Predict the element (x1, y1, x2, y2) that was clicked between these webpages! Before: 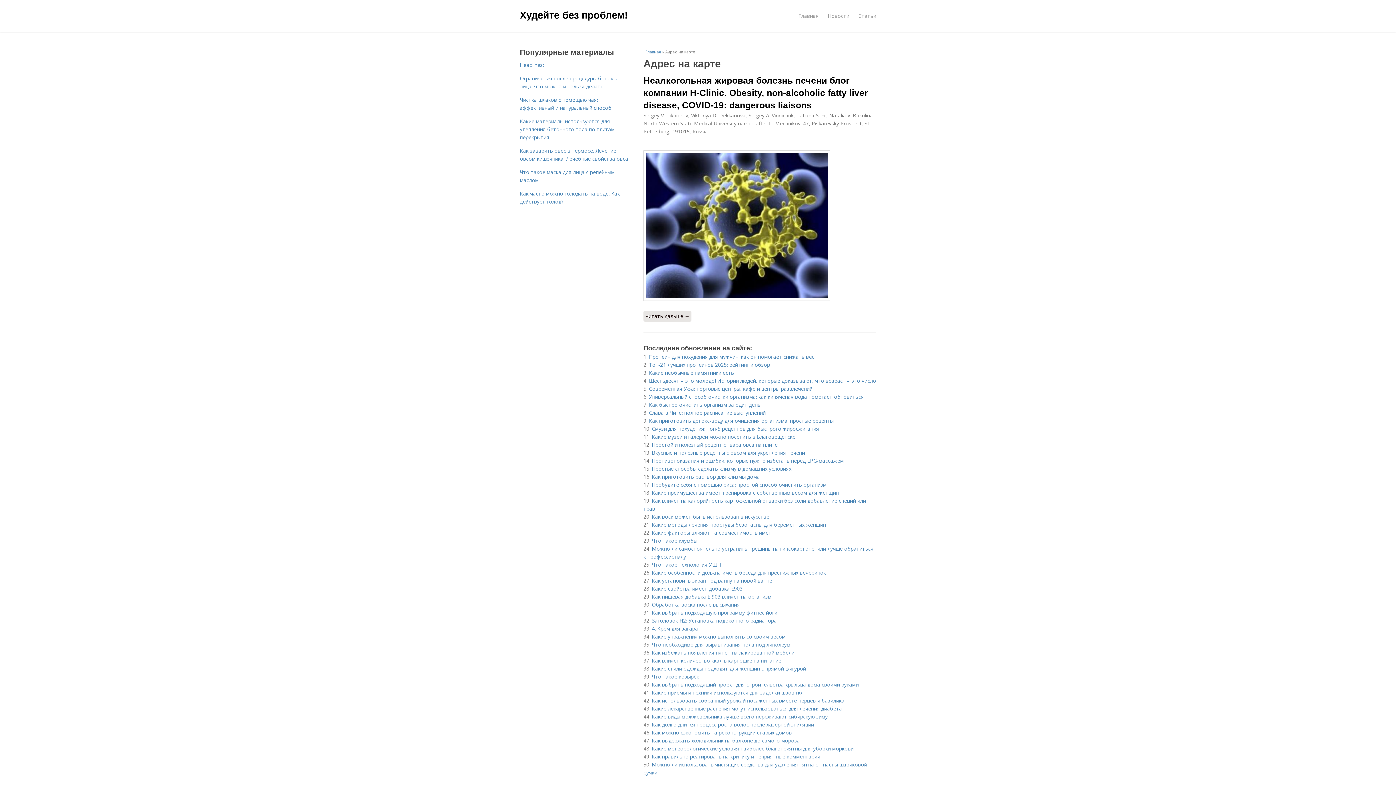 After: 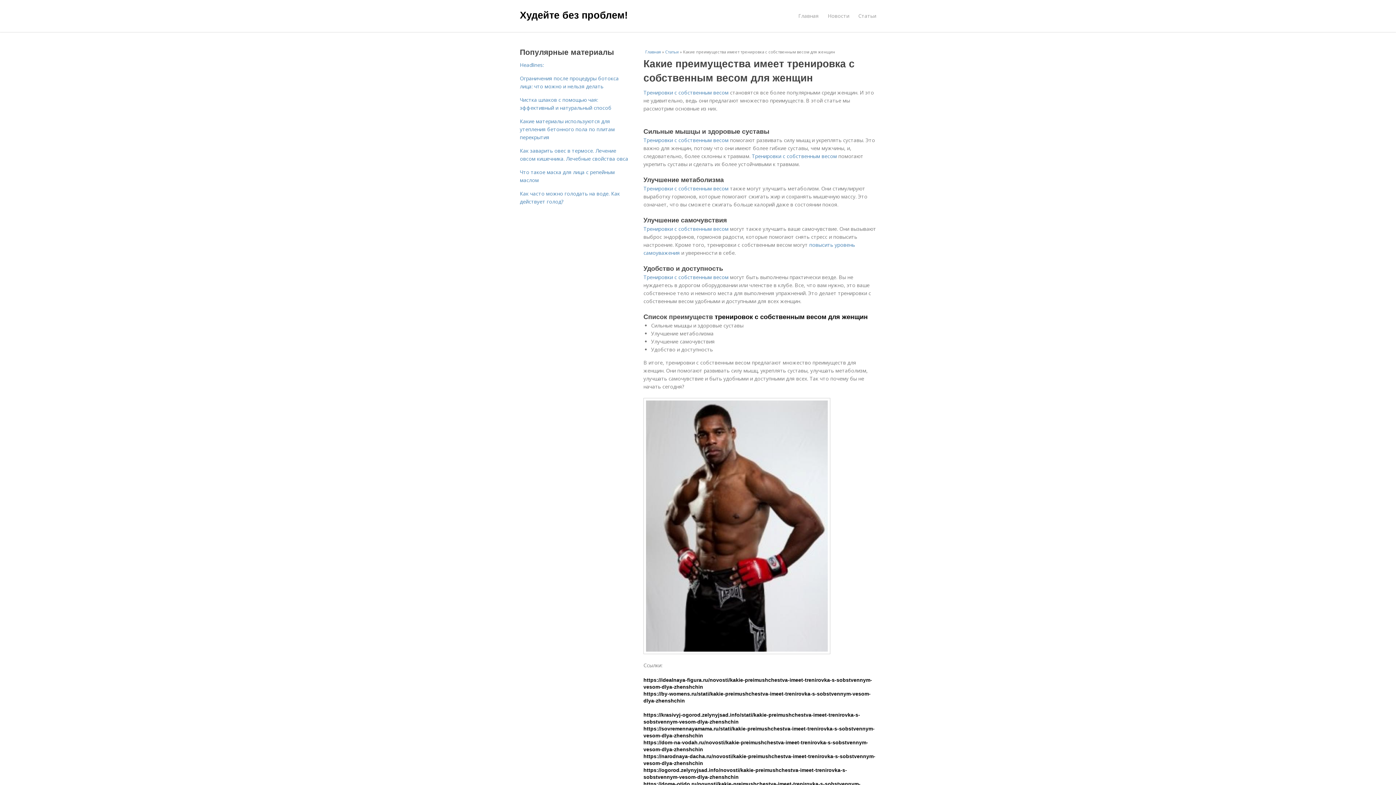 Action: bbox: (652, 489, 838, 496) label: Какие преимущества имеет тренировка с собственным весом для женщин